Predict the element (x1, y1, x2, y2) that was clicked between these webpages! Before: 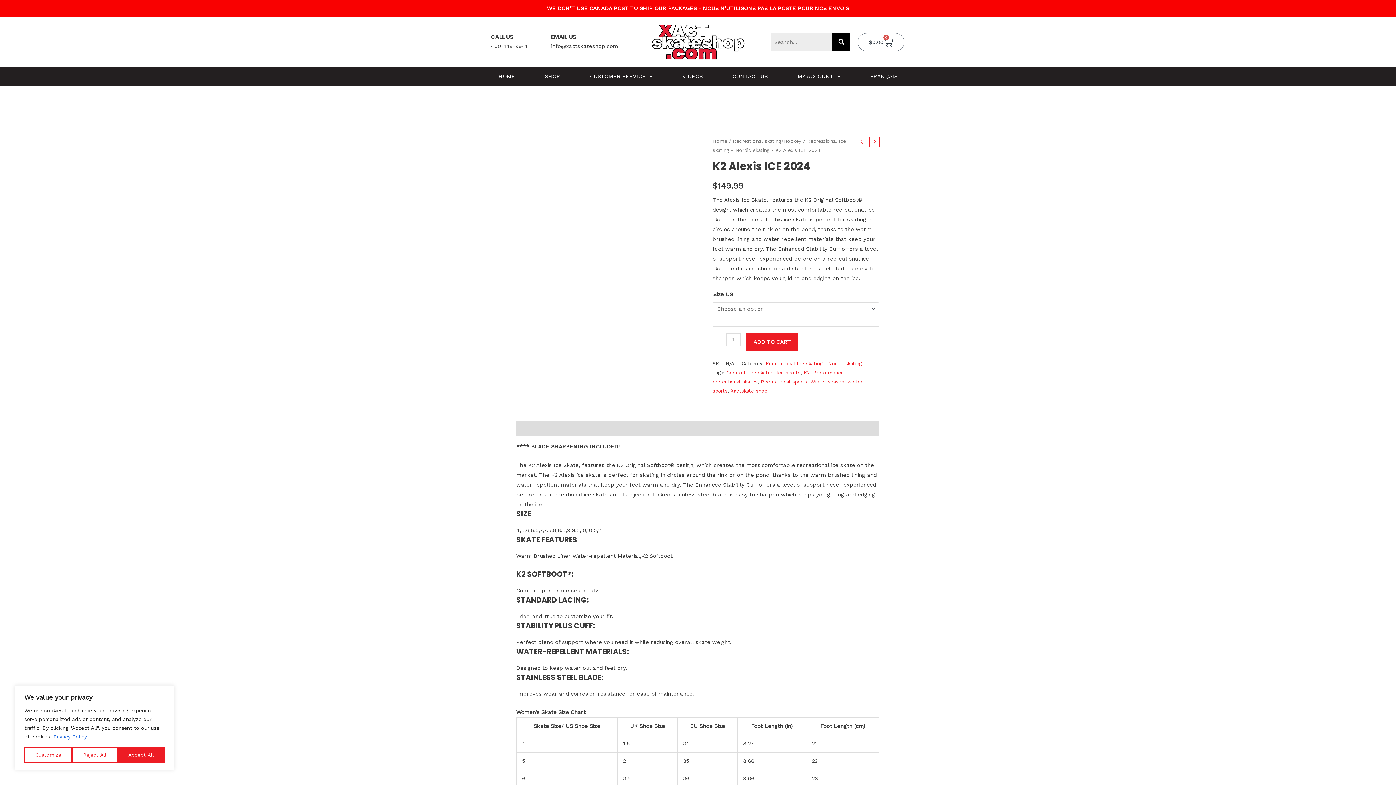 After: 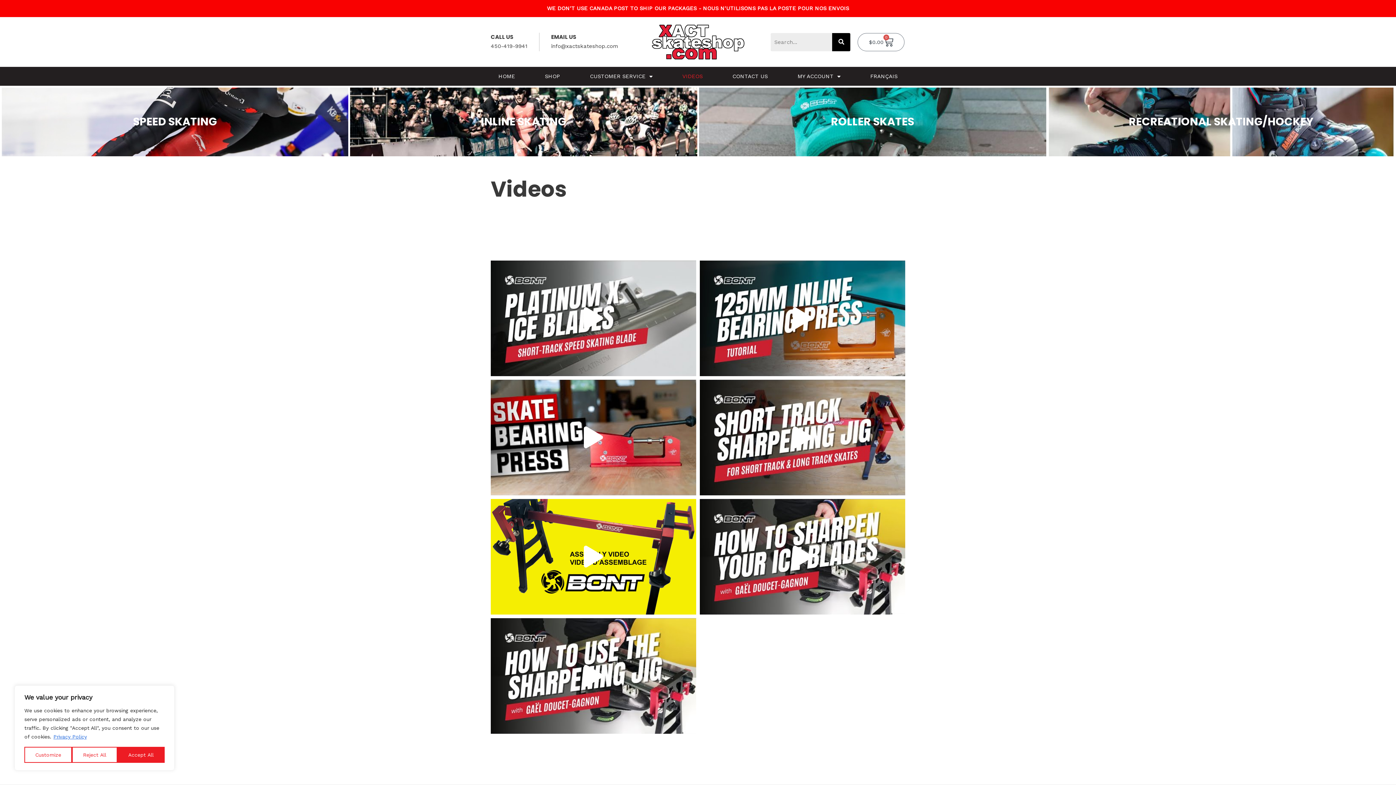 Action: label: VIDEOS bbox: (667, 67, 717, 85)